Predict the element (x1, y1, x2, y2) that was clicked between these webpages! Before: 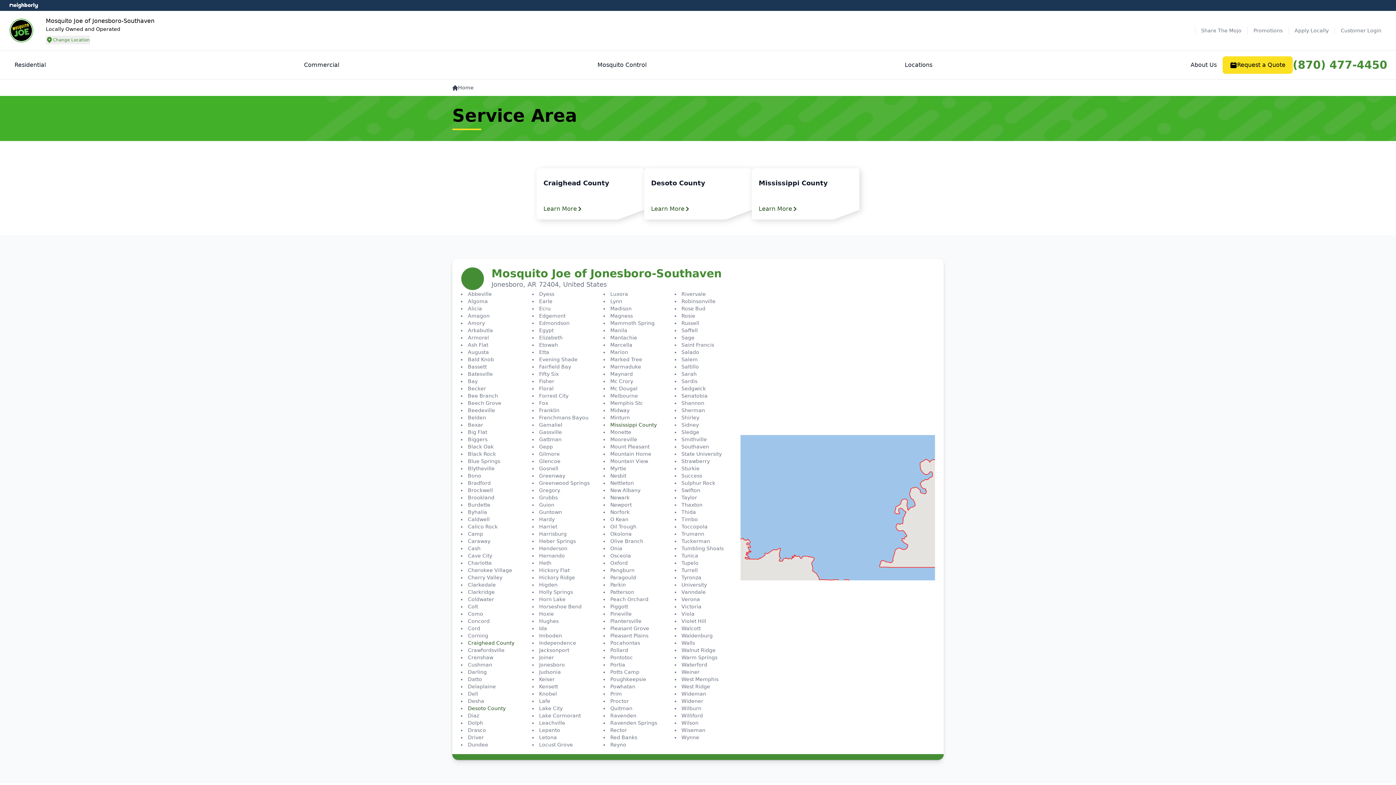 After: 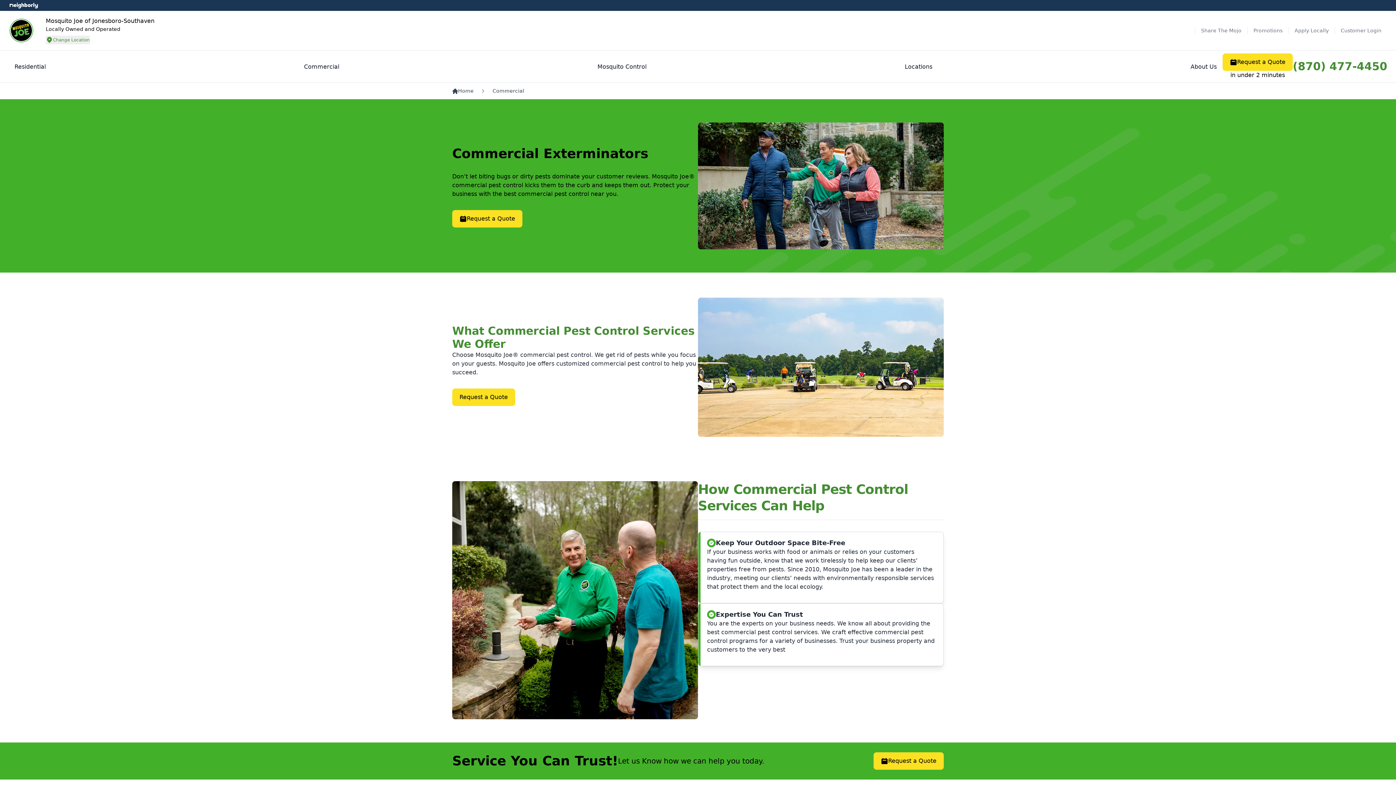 Action: label: Commercial bbox: (298, 57, 345, 72)